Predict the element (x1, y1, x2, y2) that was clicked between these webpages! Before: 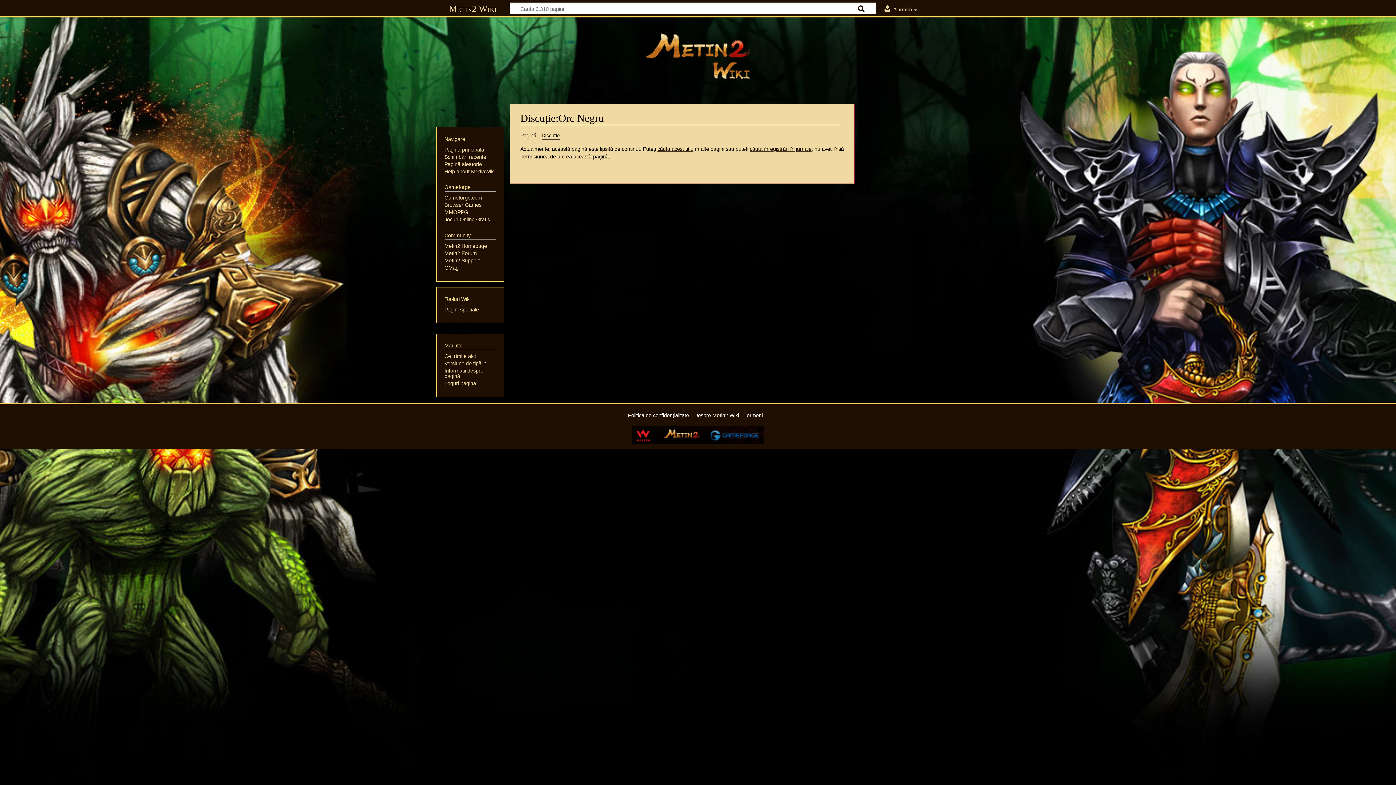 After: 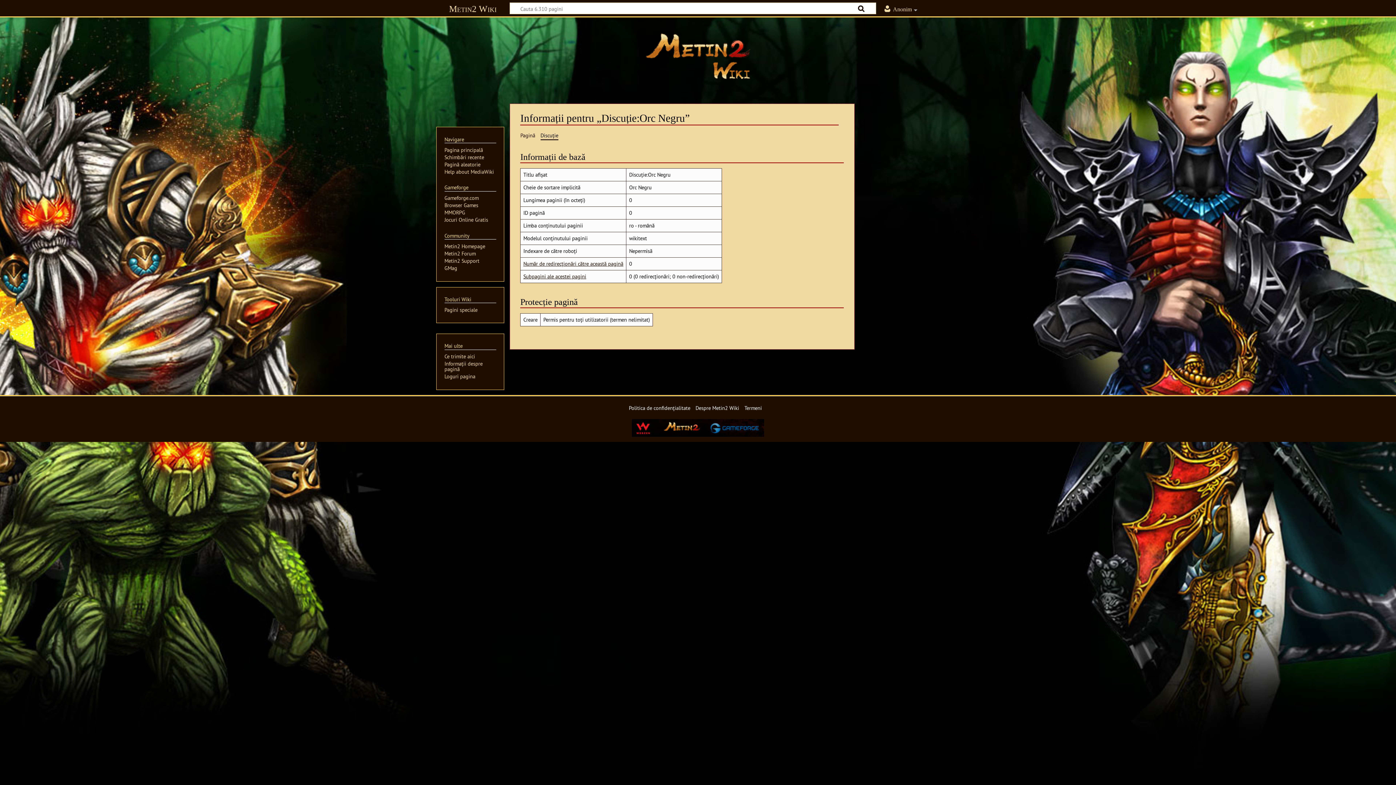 Action: label: Informații despre pagină bbox: (444, 368, 483, 379)